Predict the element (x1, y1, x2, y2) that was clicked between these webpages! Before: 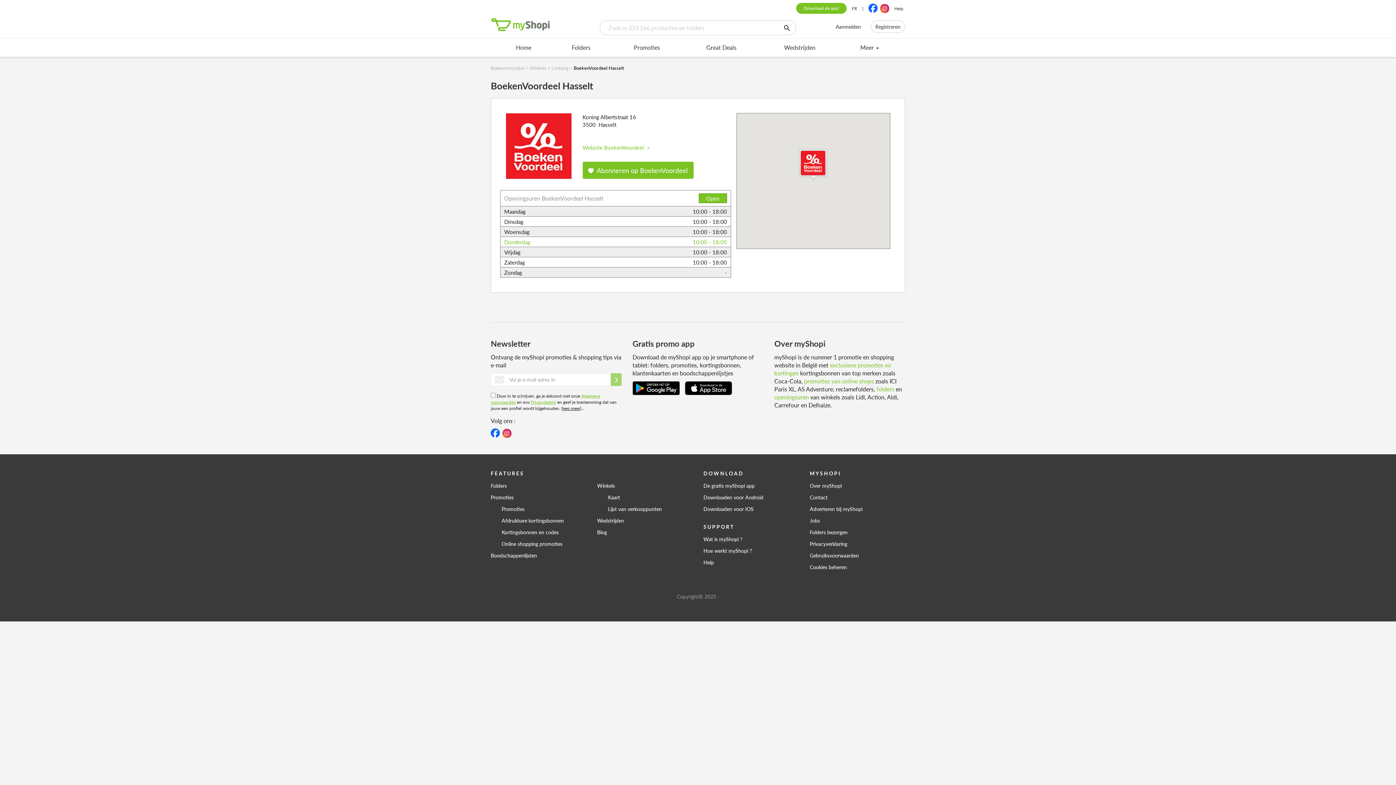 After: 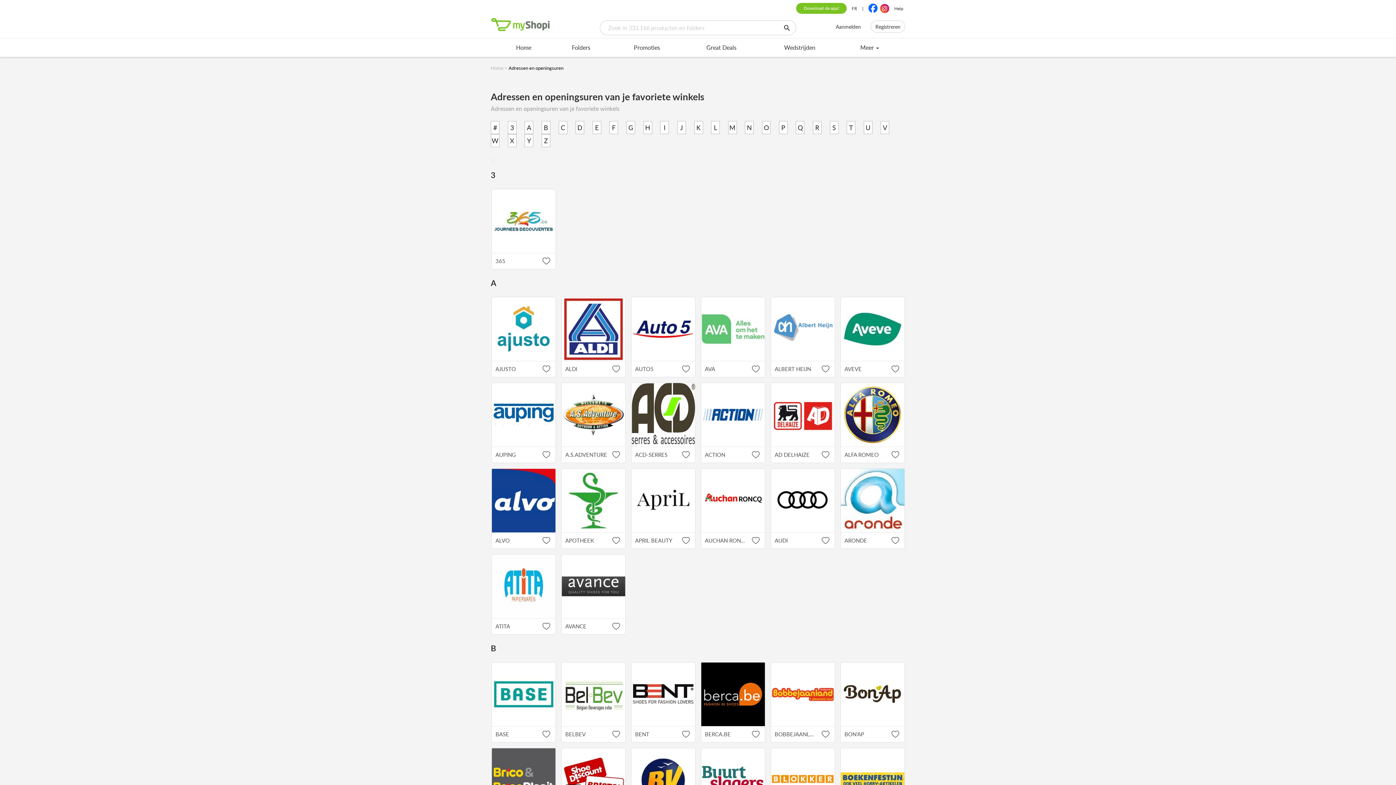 Action: bbox: (774, 392, 809, 401) label: openingsuren